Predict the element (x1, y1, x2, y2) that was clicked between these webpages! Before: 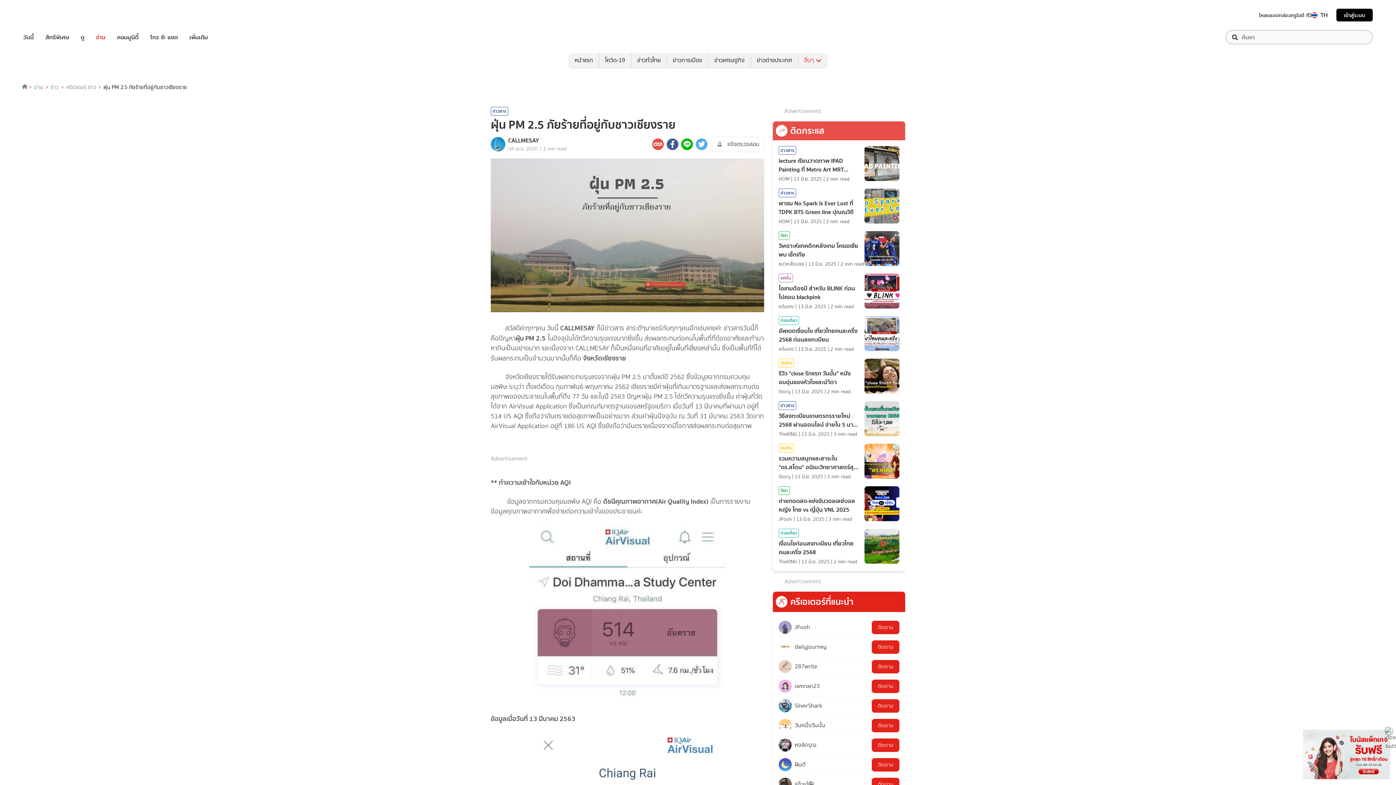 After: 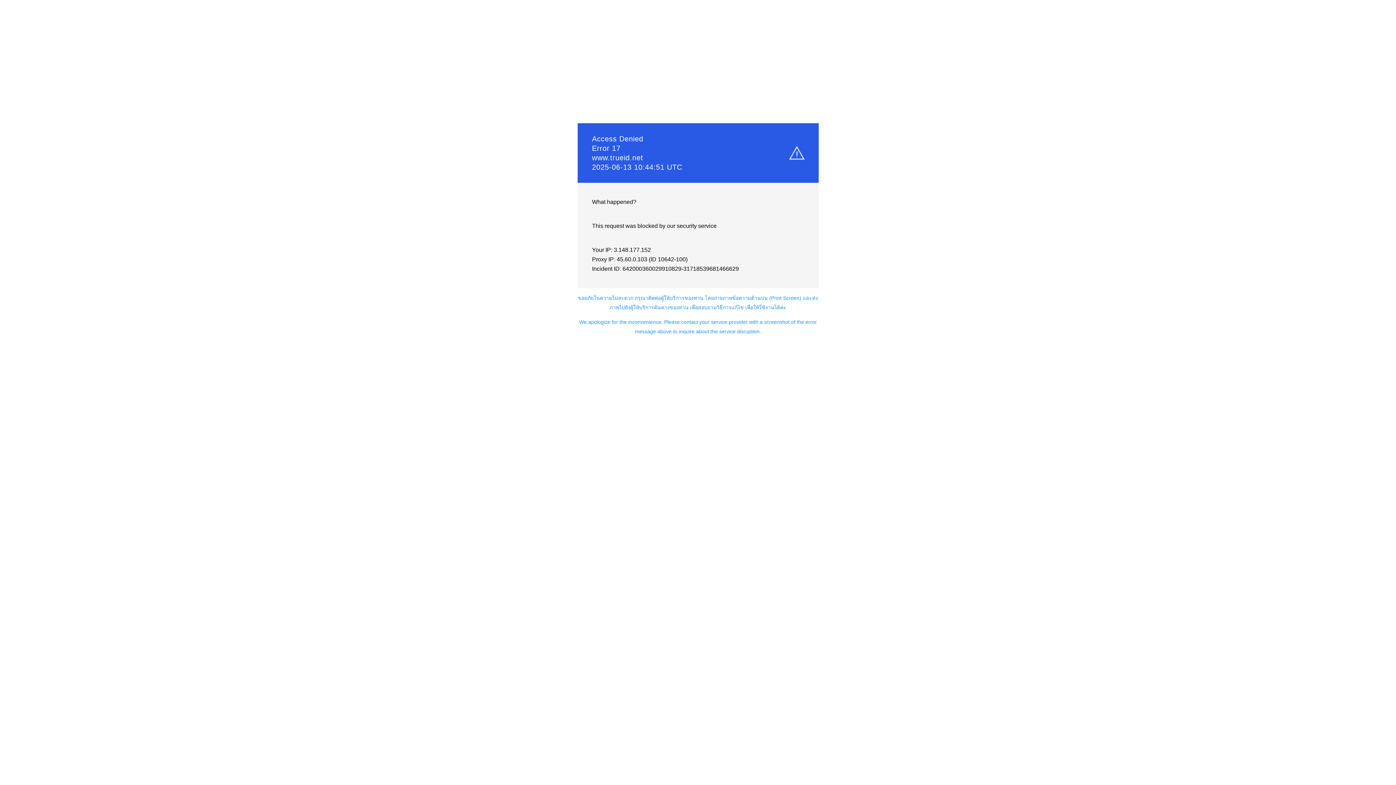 Action: label: อ่าน bbox: (34, 82, 43, 91)